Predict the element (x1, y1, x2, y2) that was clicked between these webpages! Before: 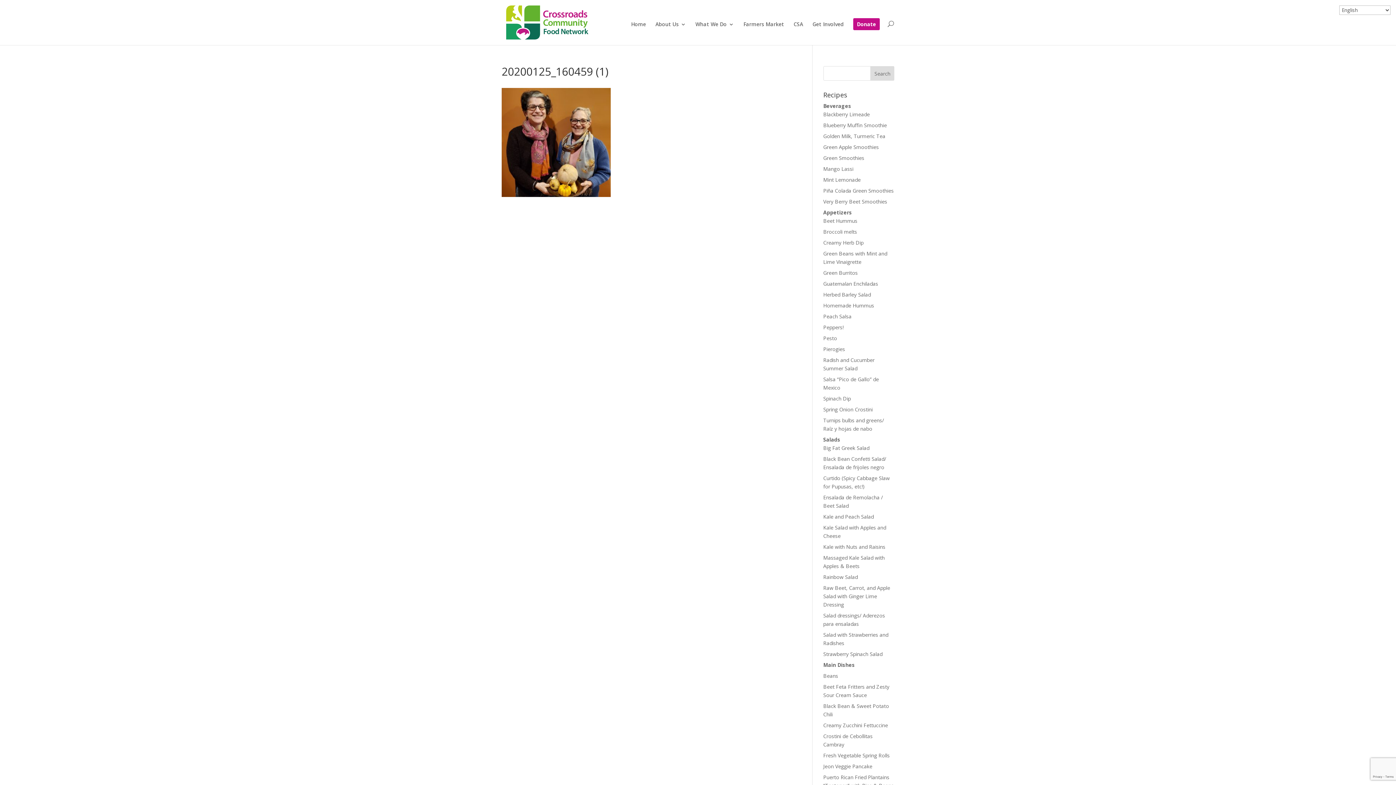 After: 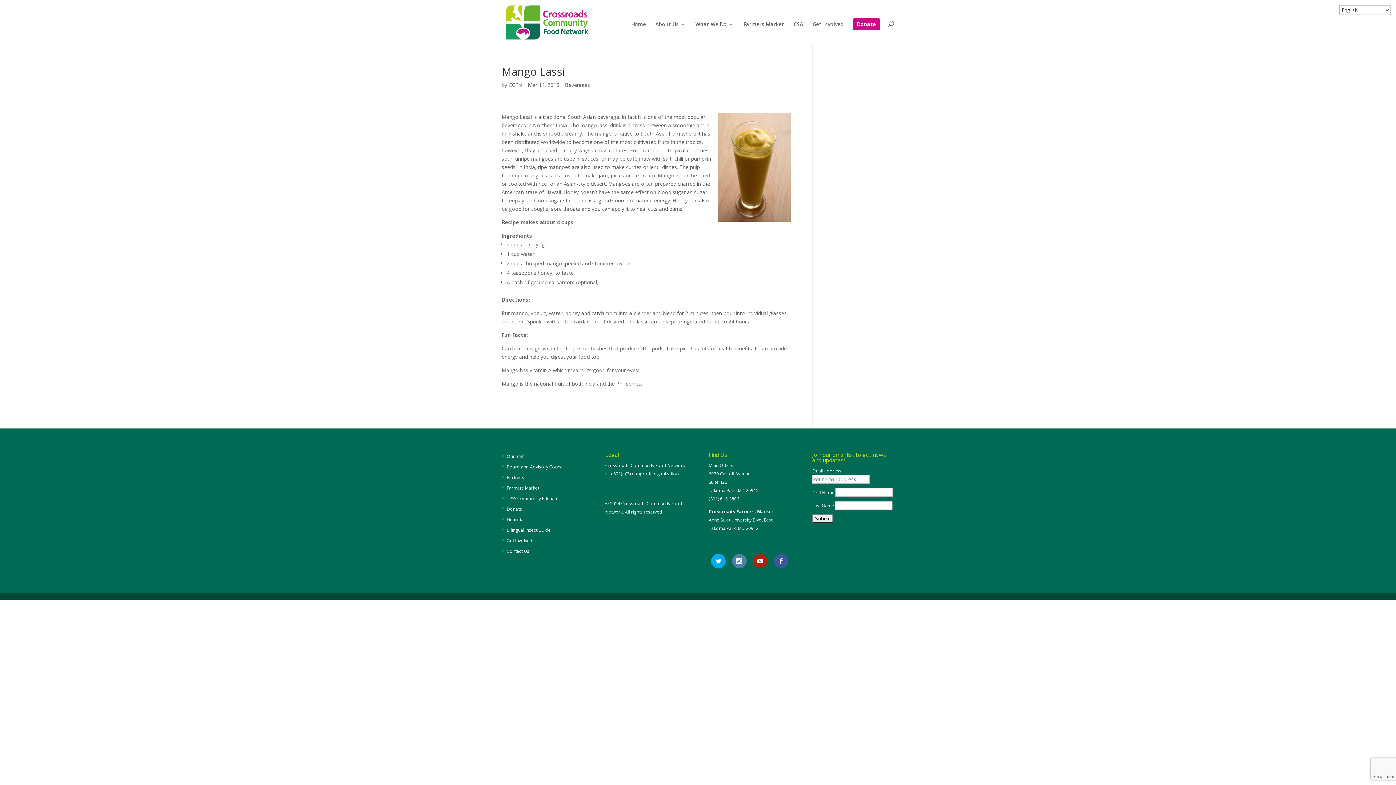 Action: label: Mango Lassi bbox: (823, 165, 853, 172)